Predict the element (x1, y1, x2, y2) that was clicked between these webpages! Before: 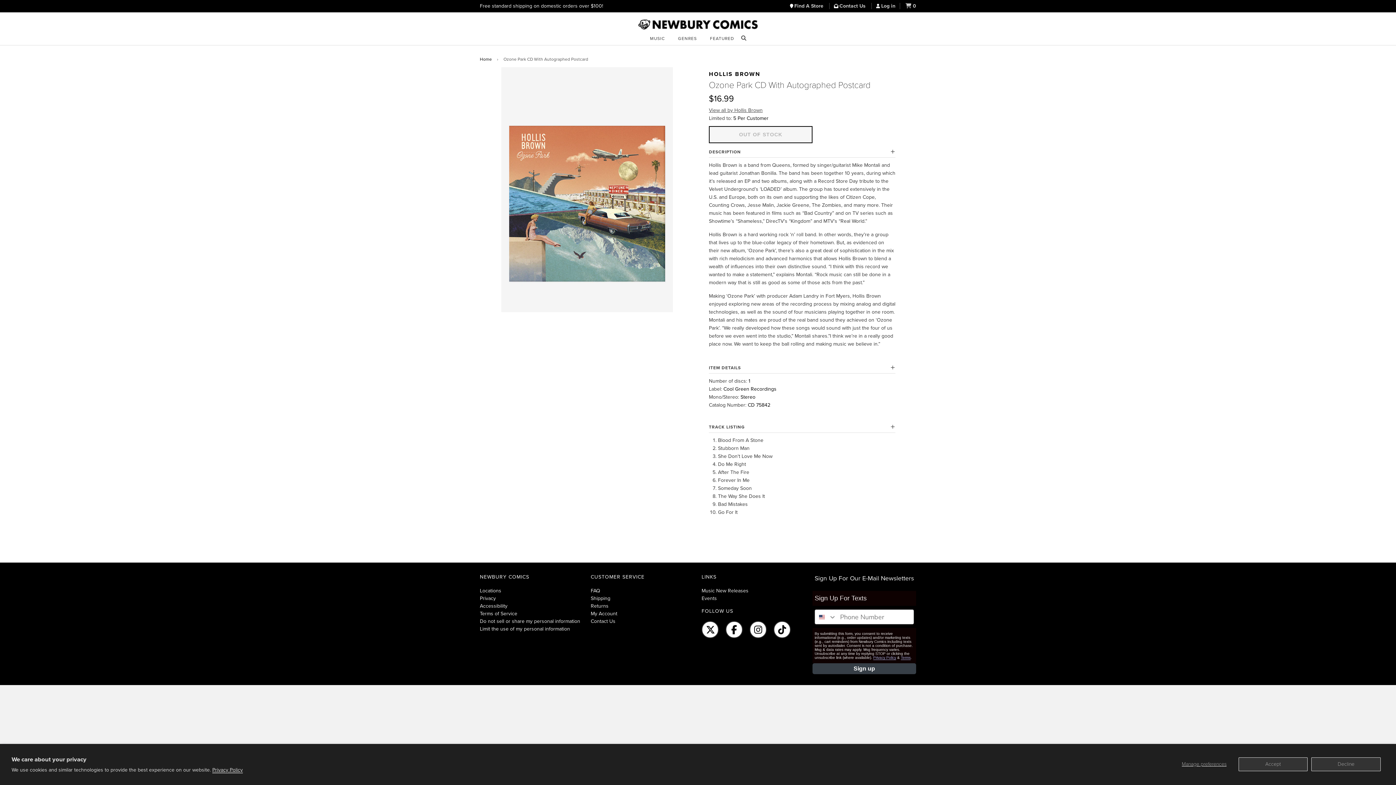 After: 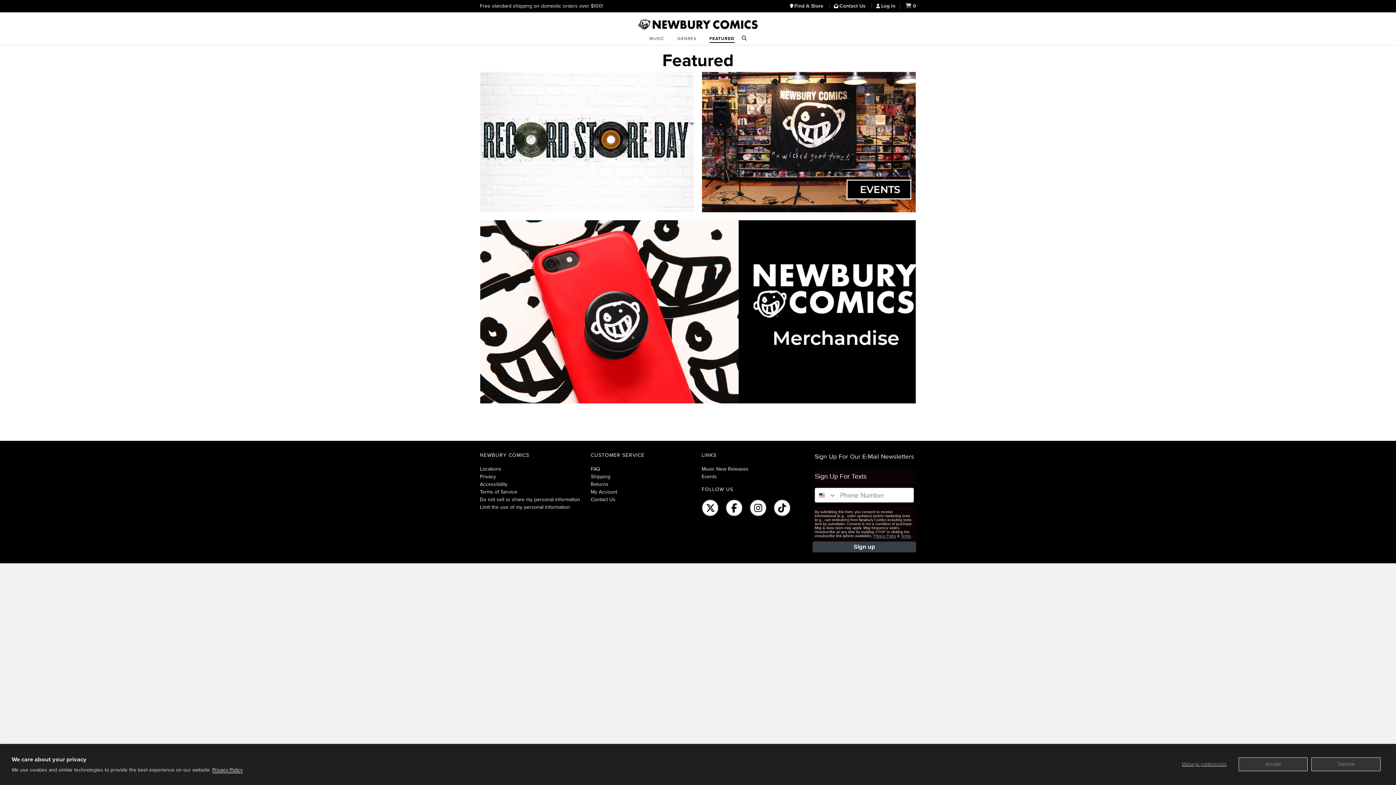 Action: label: FEATURED bbox: (710, 33, 734, 42)